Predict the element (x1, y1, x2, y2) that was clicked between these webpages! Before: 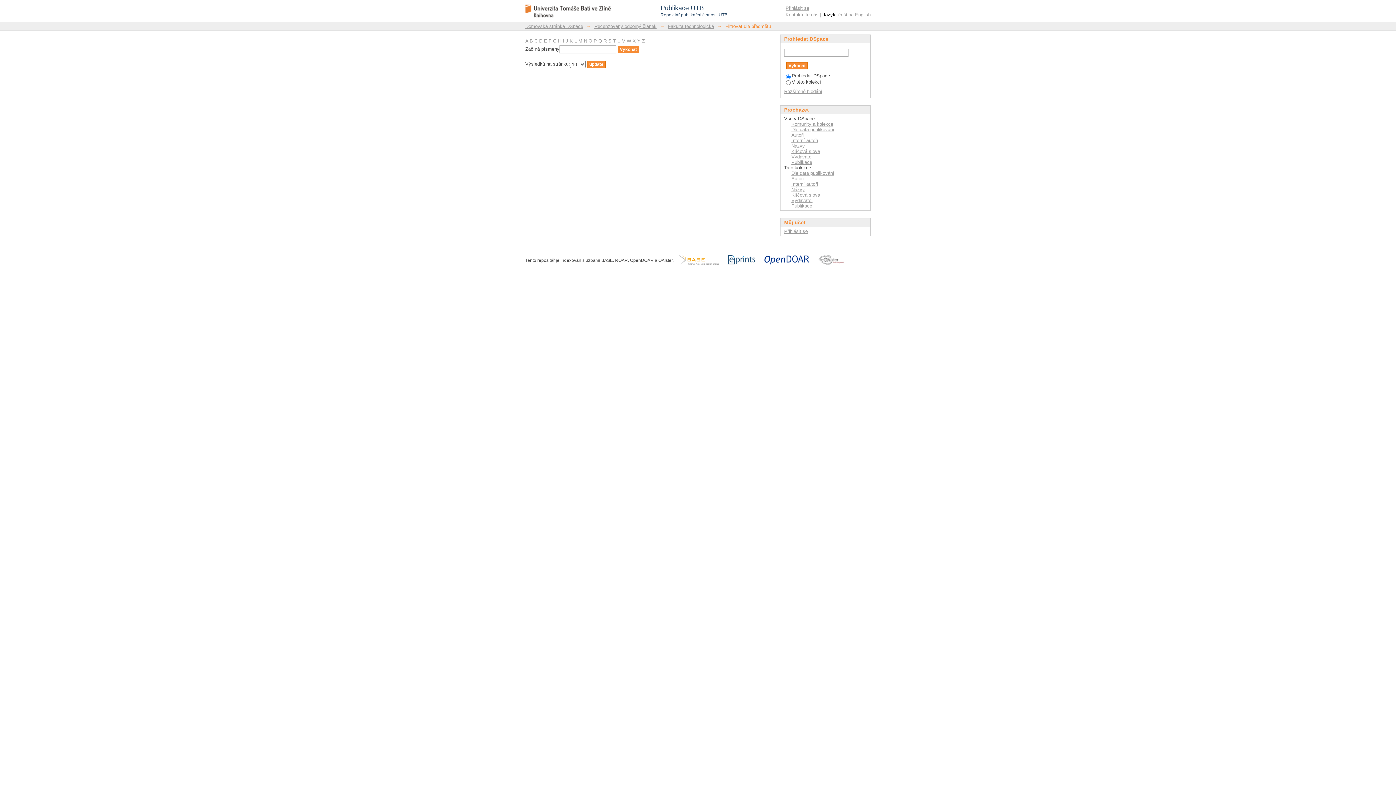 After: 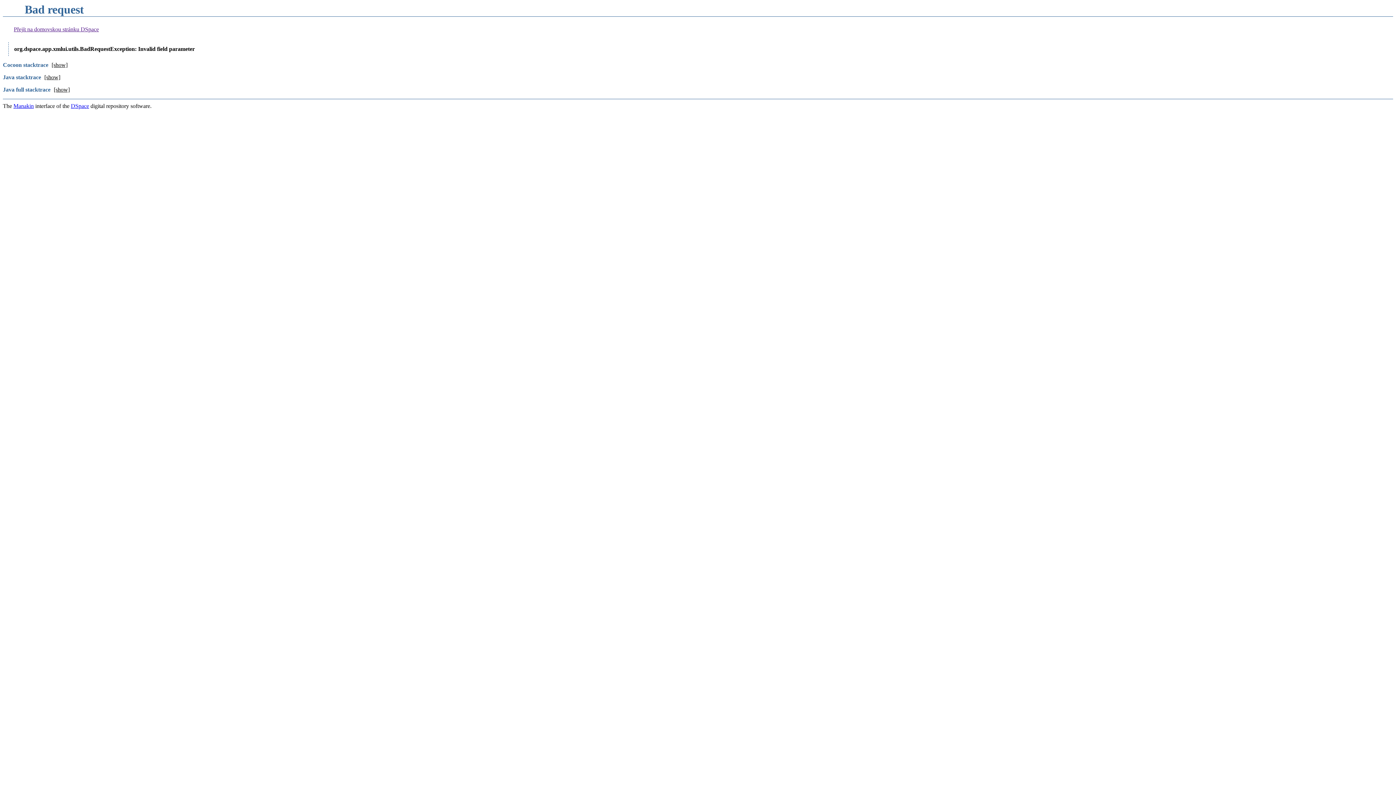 Action: label: čeština bbox: (838, 12, 853, 17)